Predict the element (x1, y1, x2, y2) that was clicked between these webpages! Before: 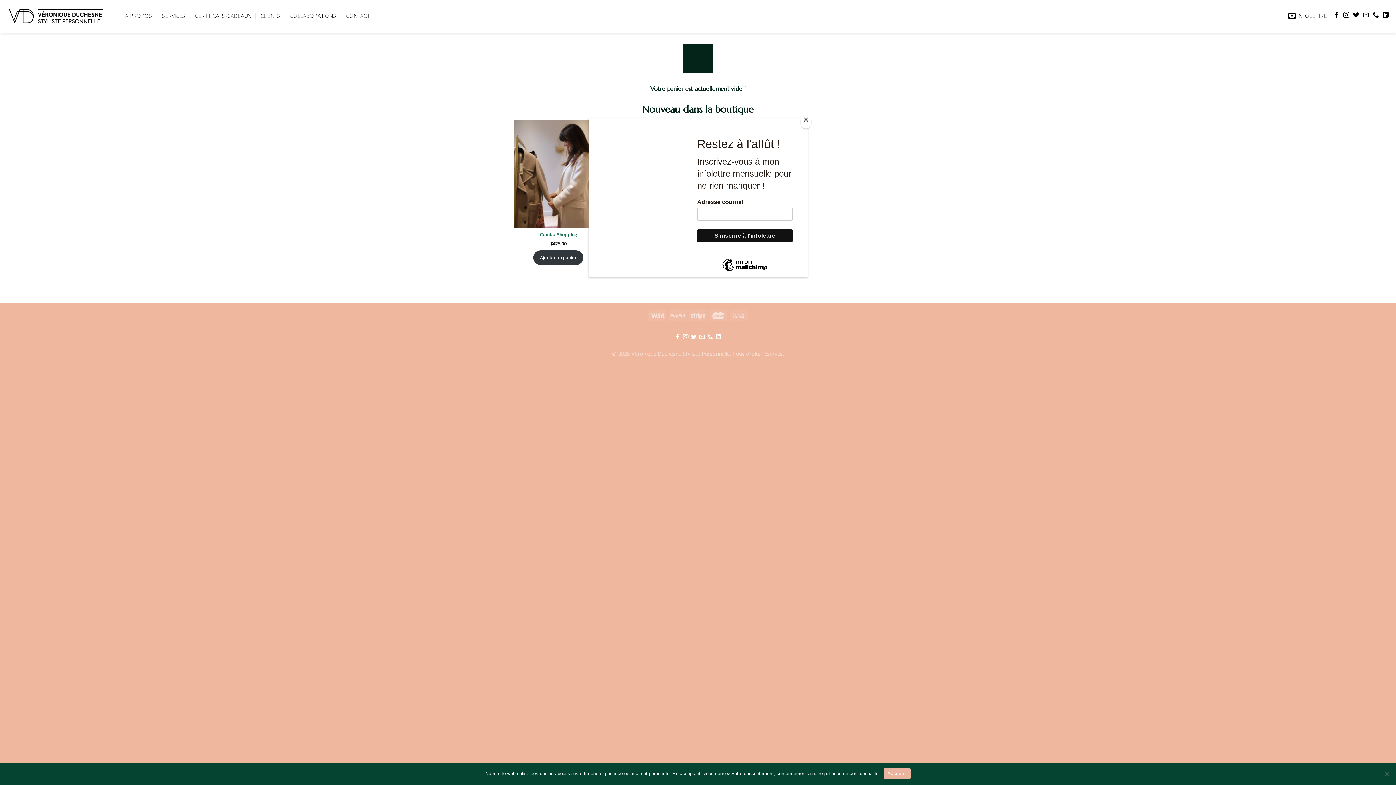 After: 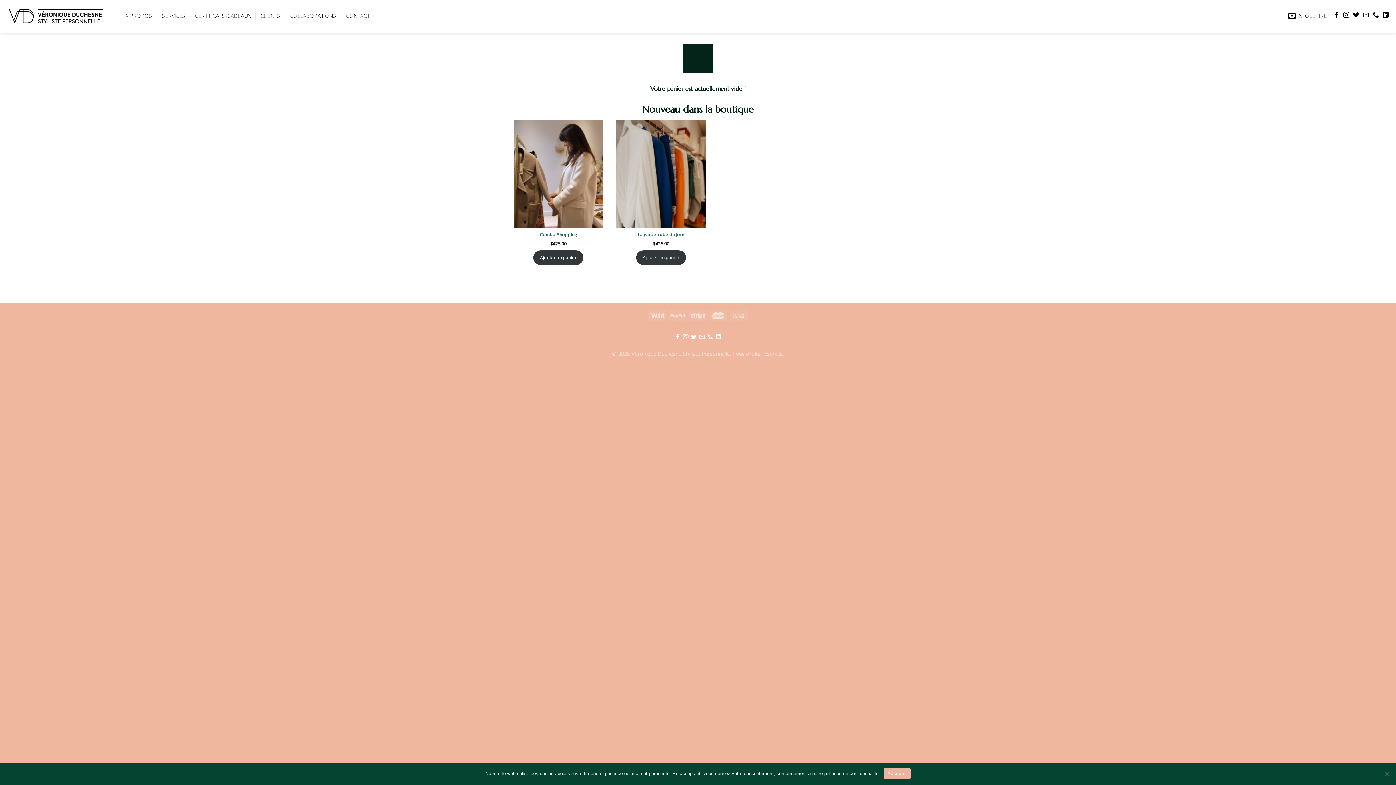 Action: label: Close bbox: (800, 114, 811, 128)